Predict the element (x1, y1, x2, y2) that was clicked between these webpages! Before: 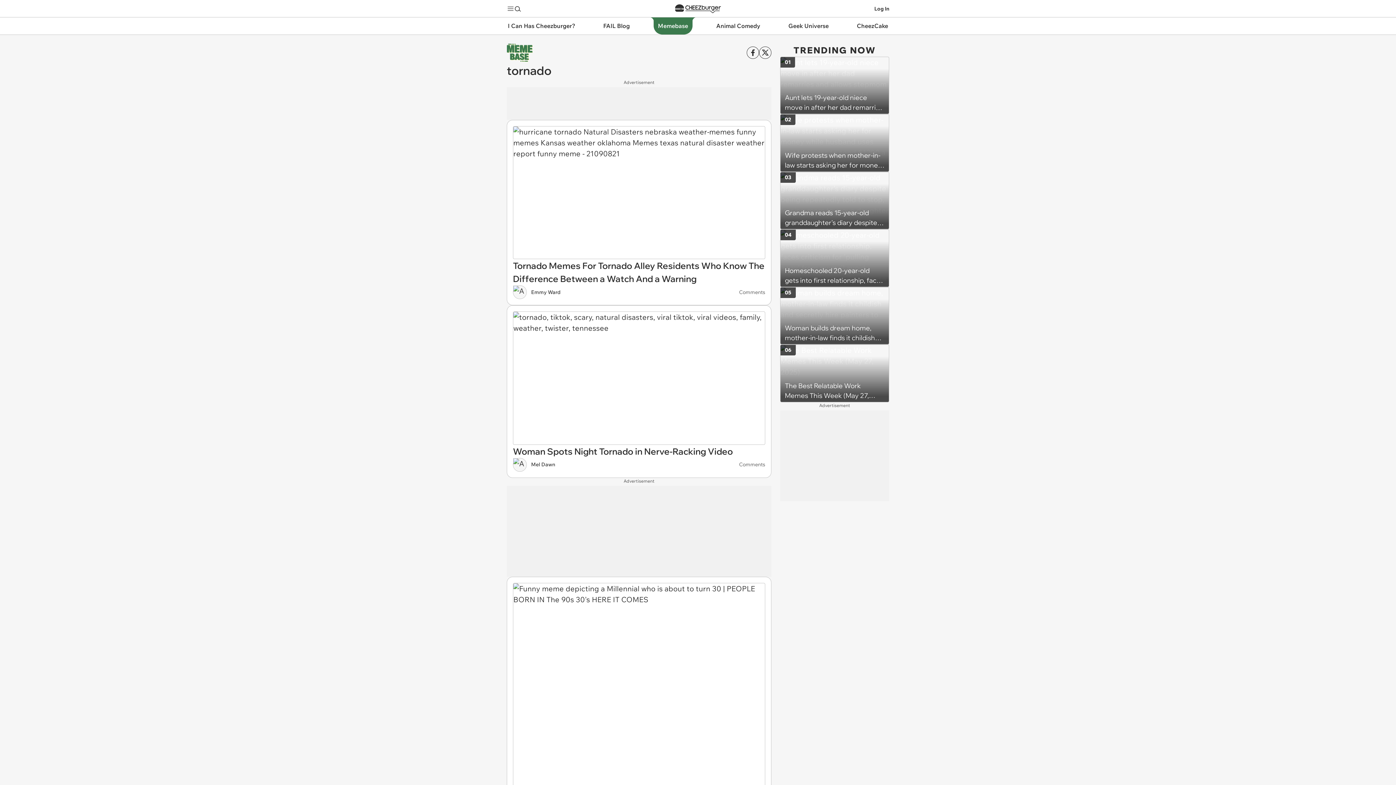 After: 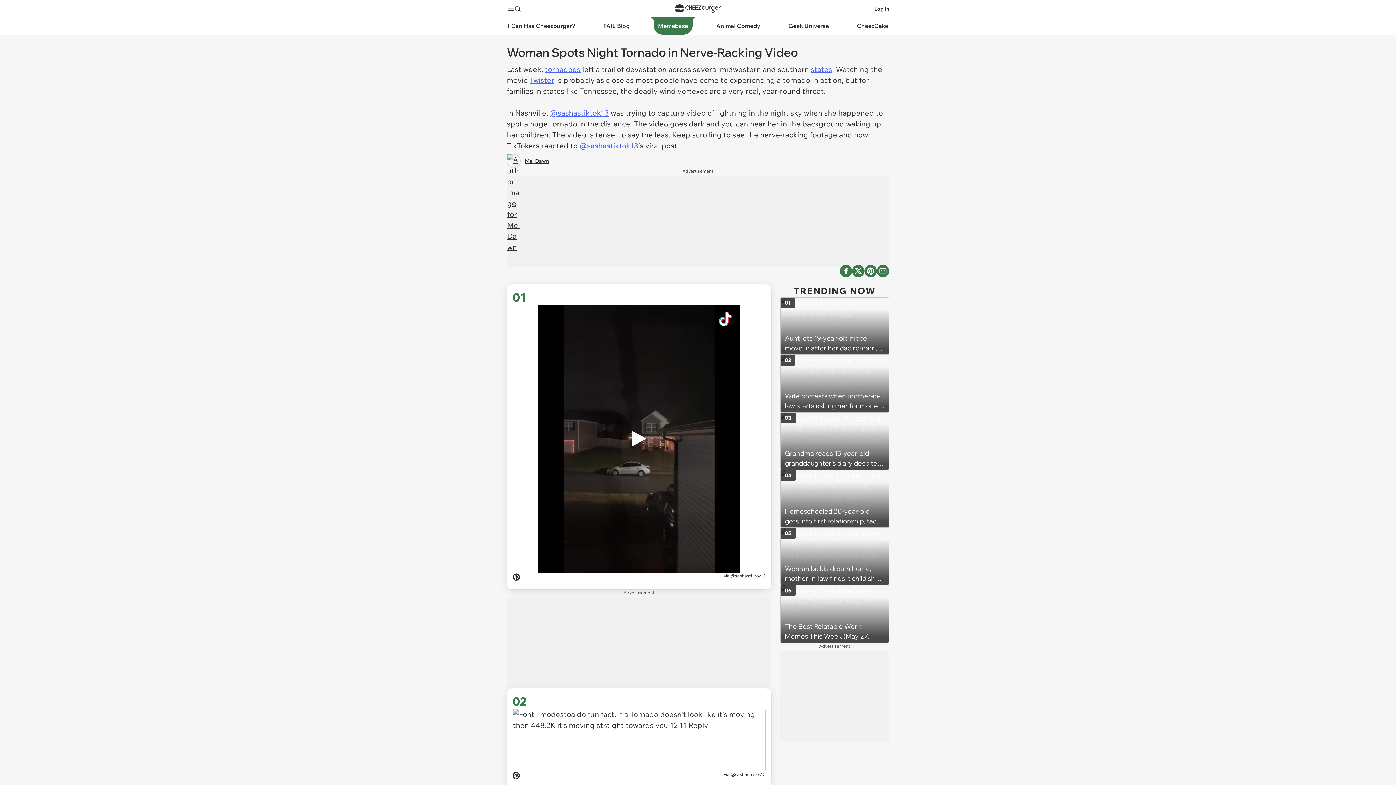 Action: bbox: (513, 311, 765, 444)